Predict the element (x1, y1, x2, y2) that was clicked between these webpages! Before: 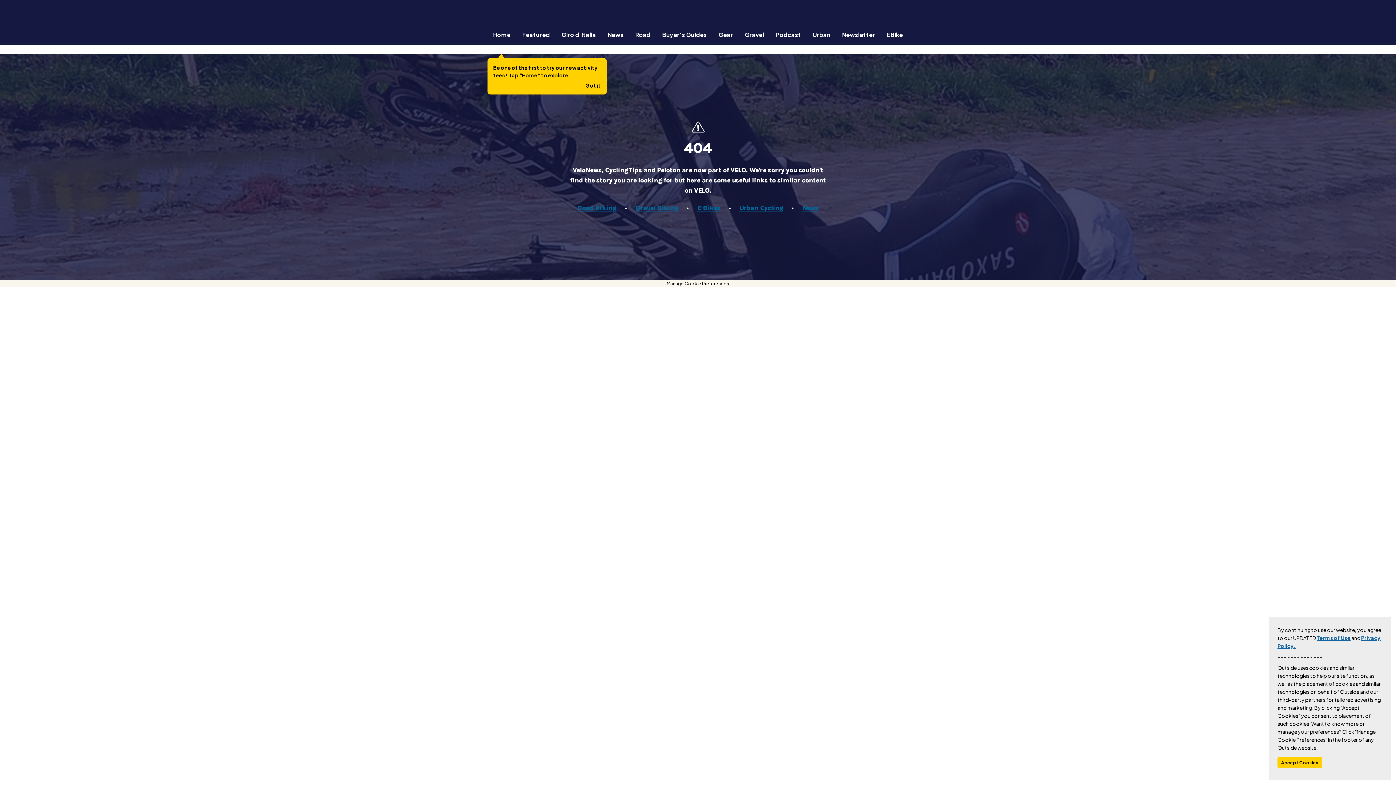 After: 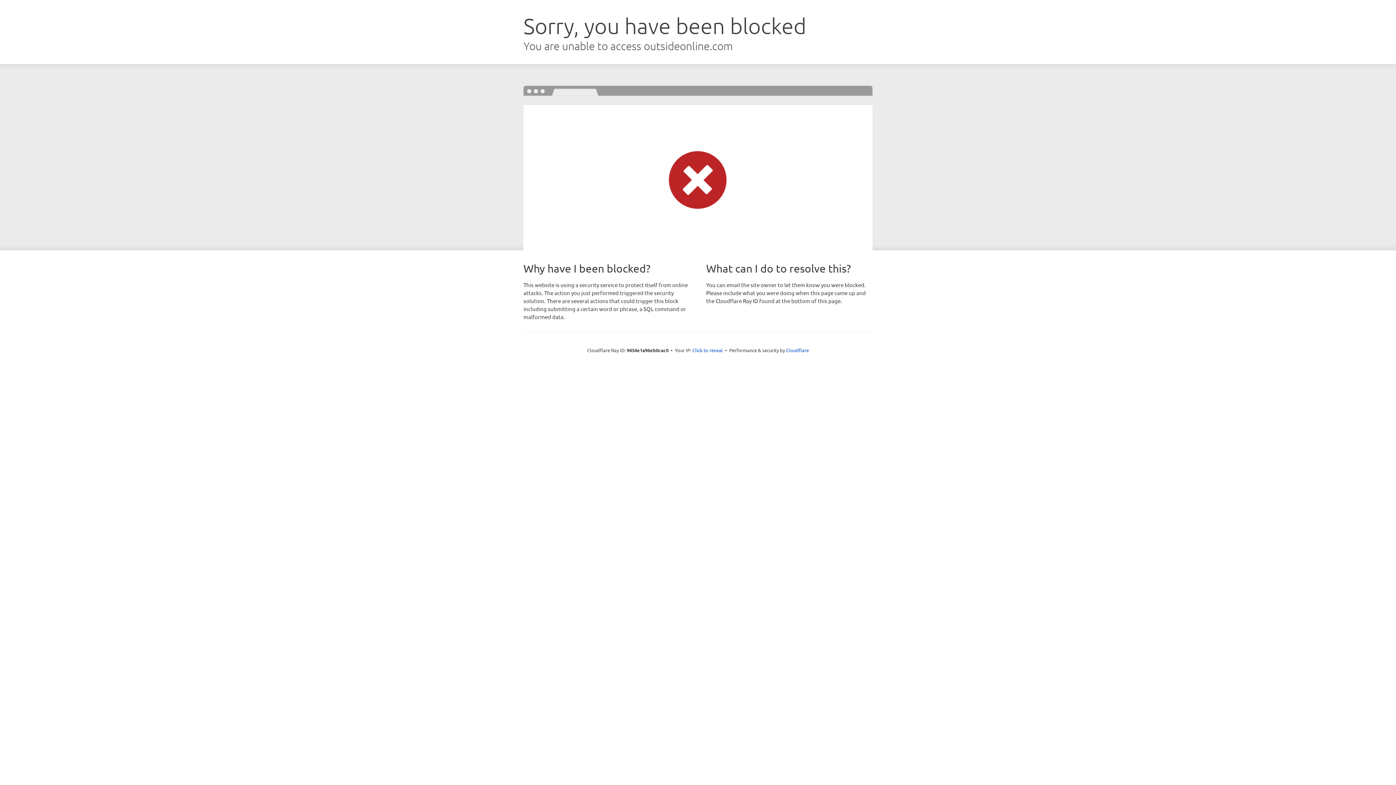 Action: label: Gravel bbox: (739, 30, 770, 38)